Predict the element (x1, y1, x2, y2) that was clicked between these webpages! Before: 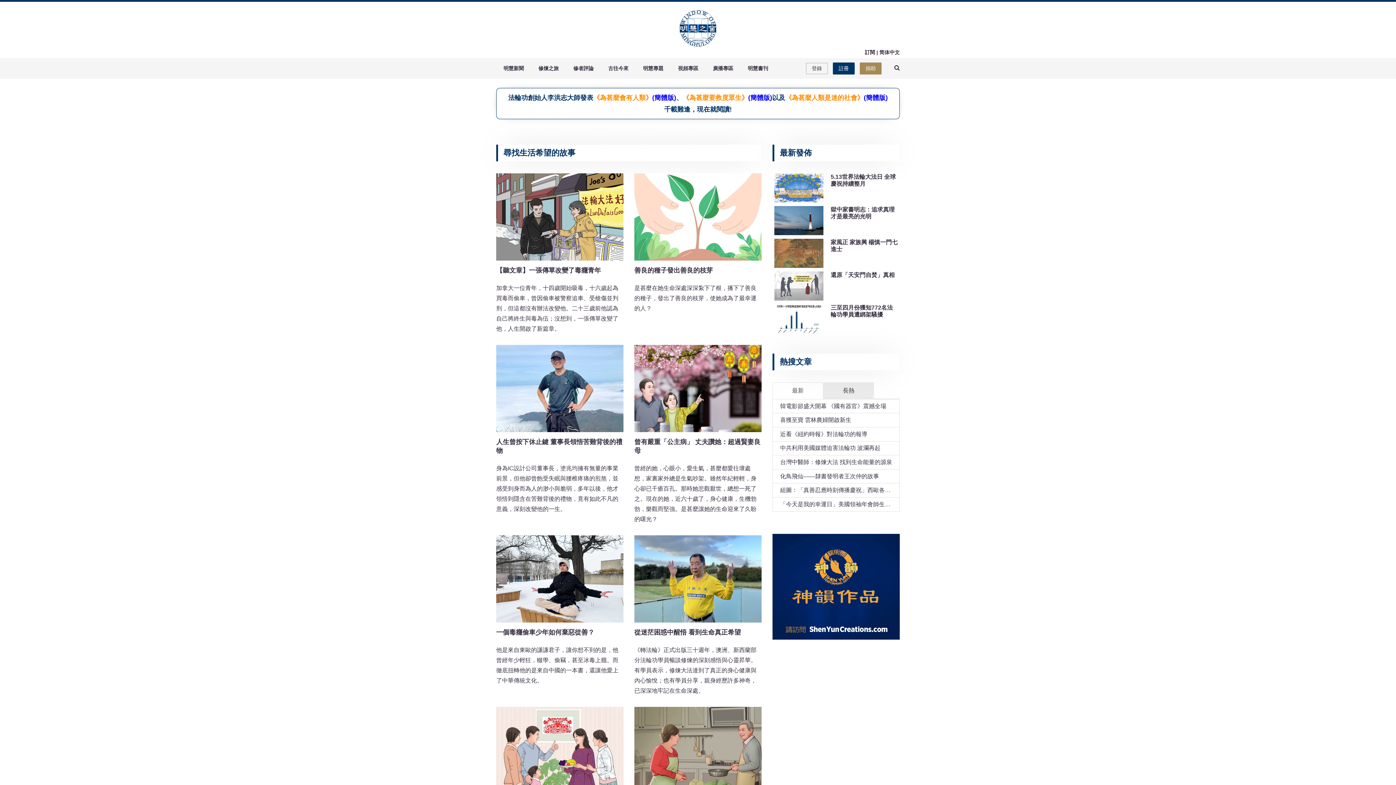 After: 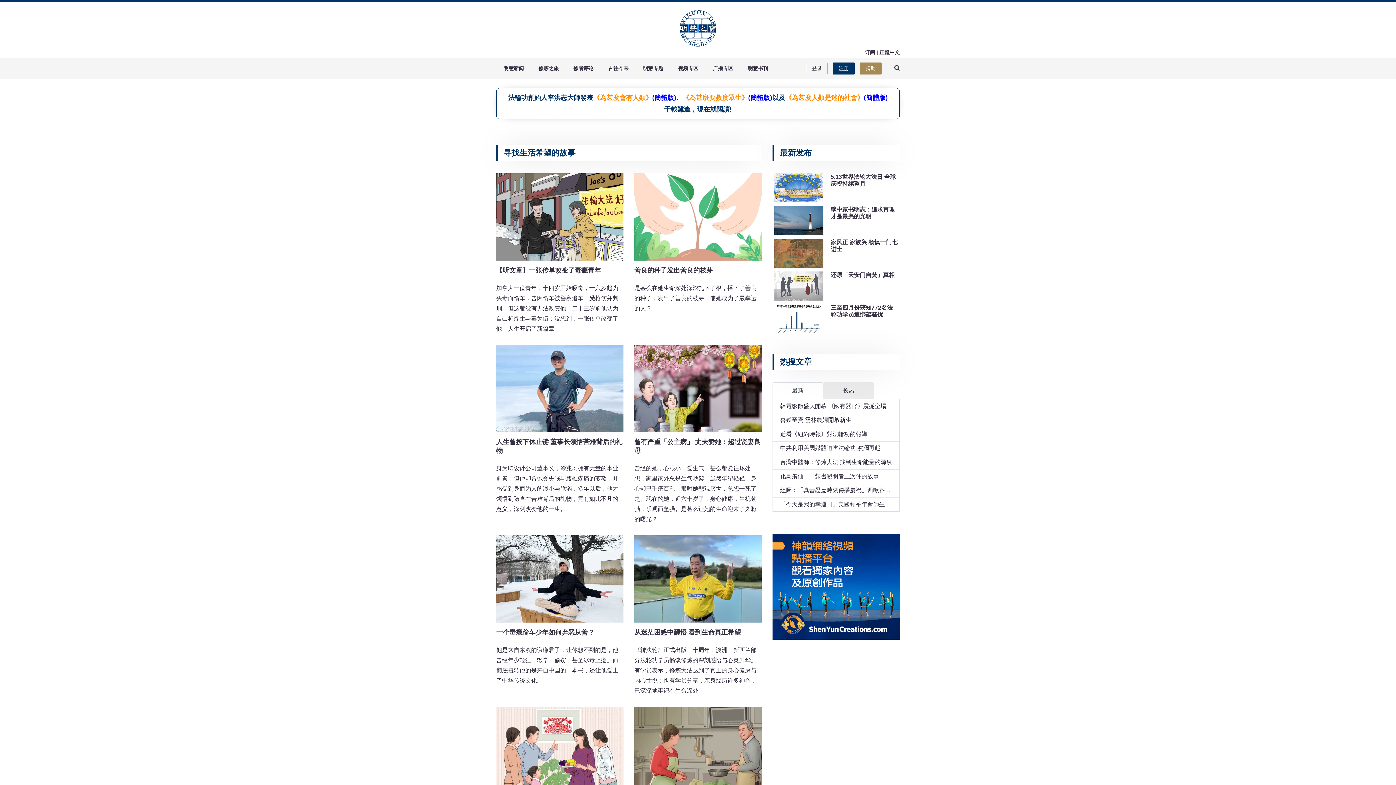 Action: bbox: (879, 49, 900, 55) label: 简体中文